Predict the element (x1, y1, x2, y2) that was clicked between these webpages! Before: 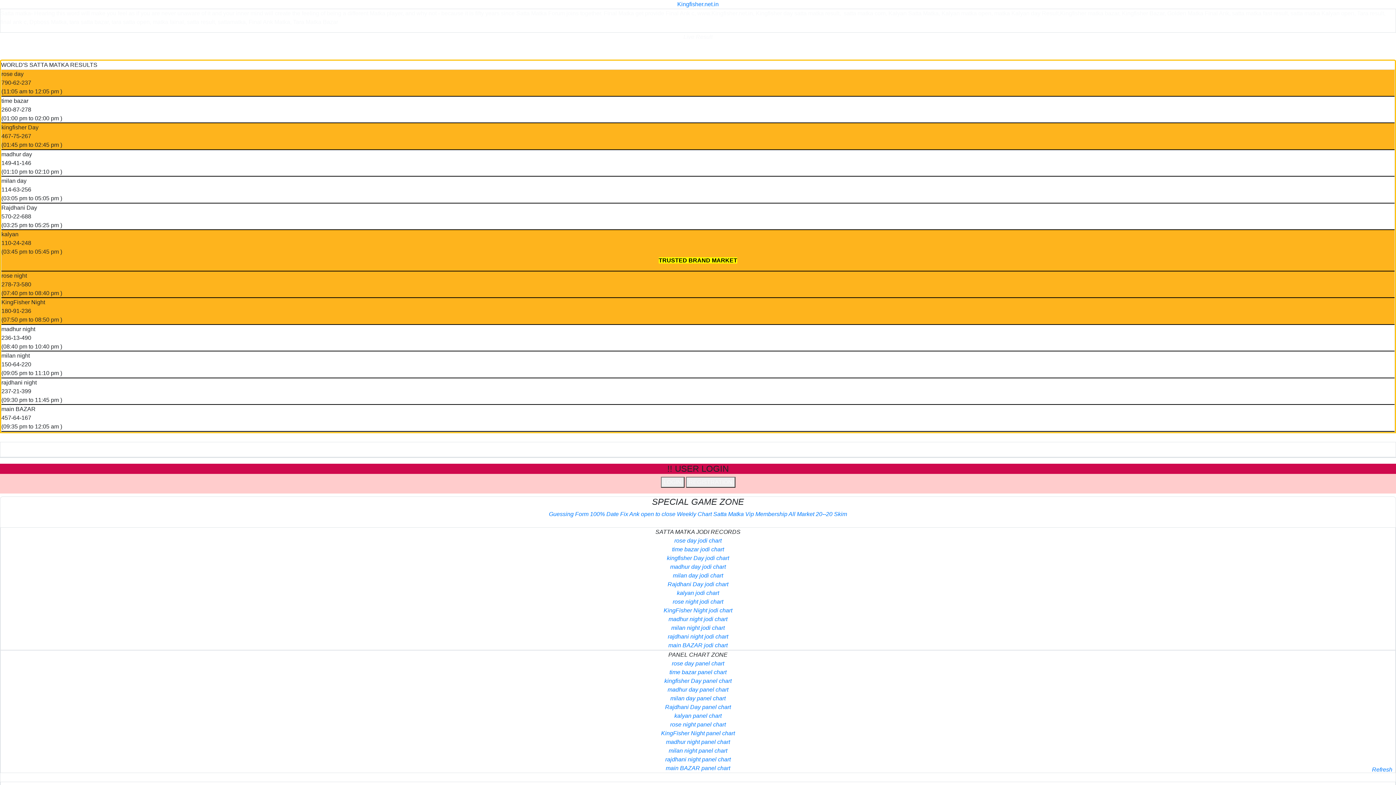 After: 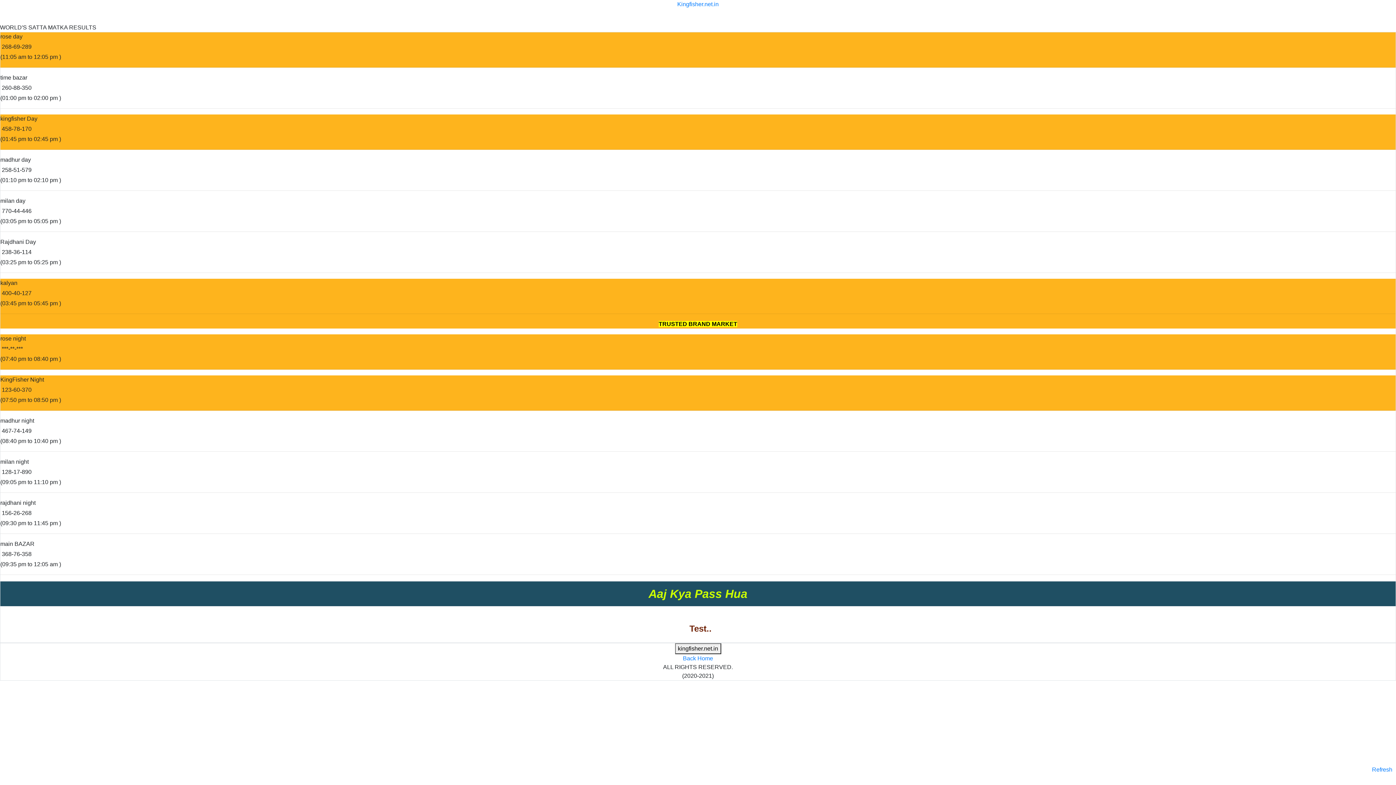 Action: label: 100% Date Fix Ank open to close bbox: (590, 511, 675, 517)